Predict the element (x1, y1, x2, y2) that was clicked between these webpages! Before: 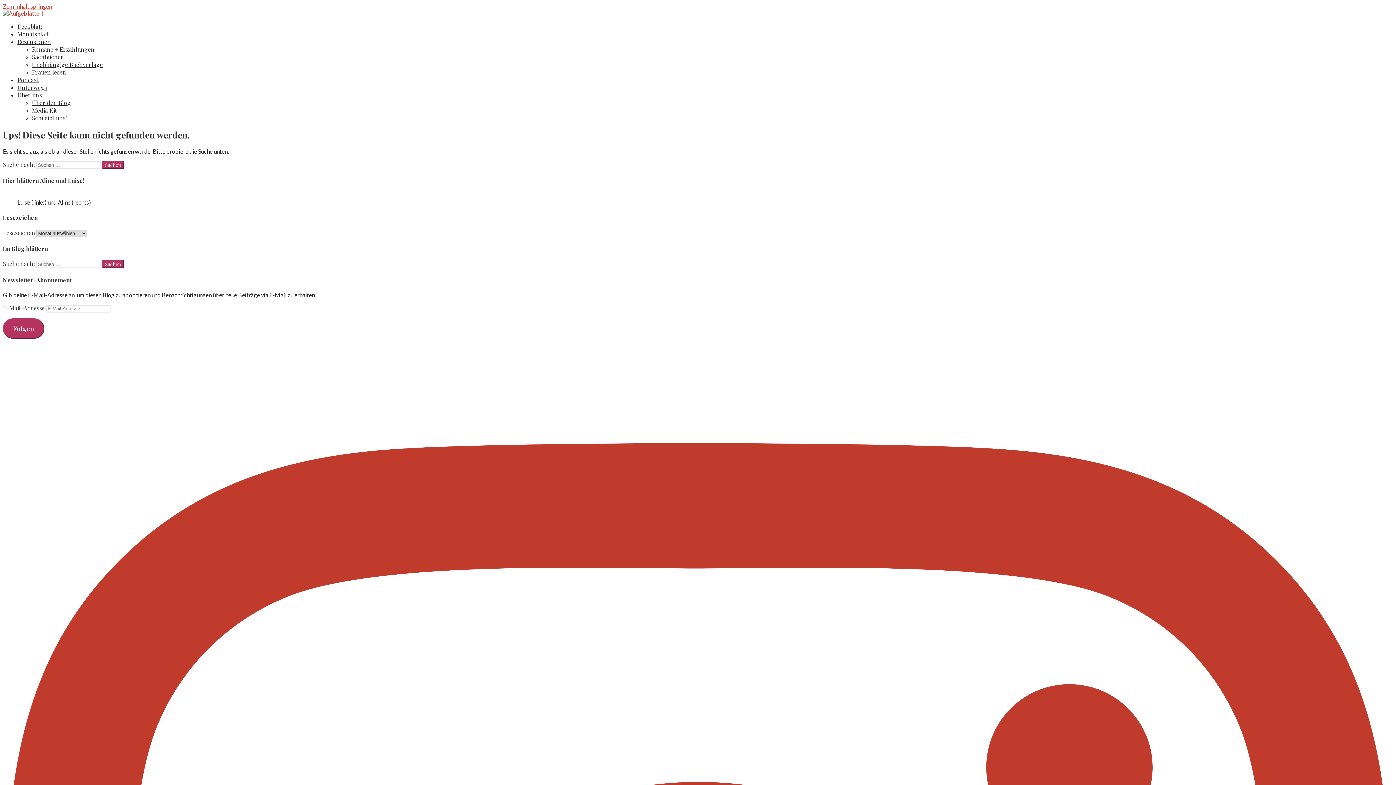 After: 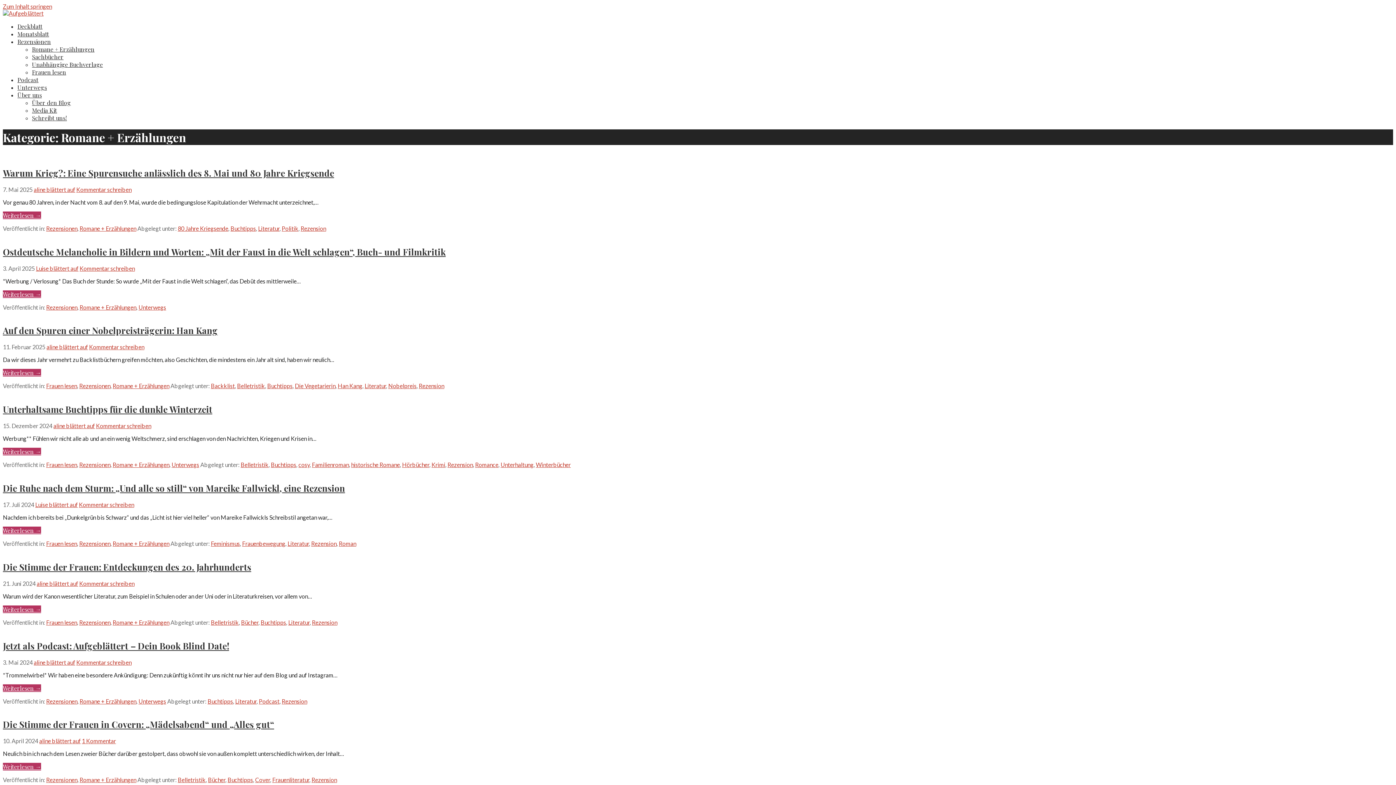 Action: bbox: (32, 45, 94, 53) label: Romane + Erzählungen